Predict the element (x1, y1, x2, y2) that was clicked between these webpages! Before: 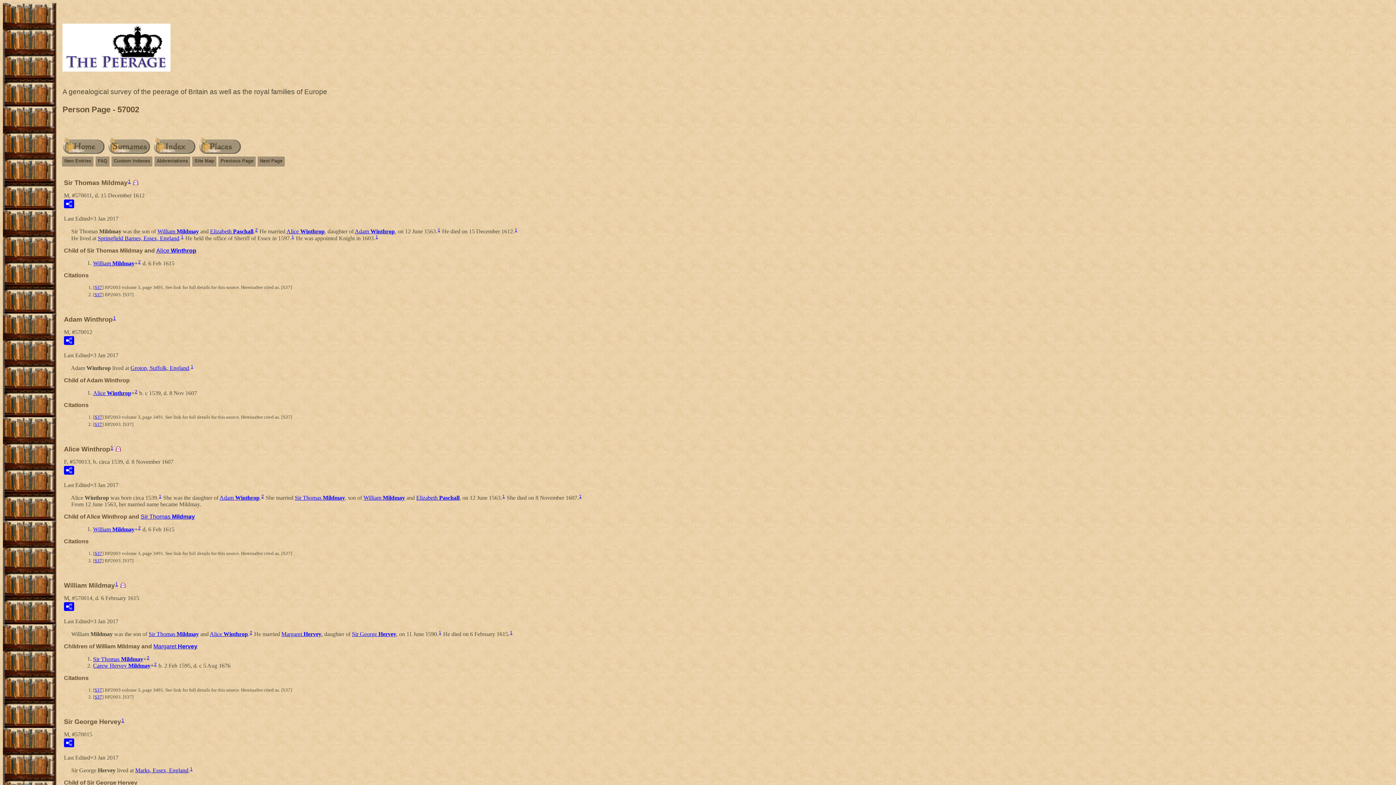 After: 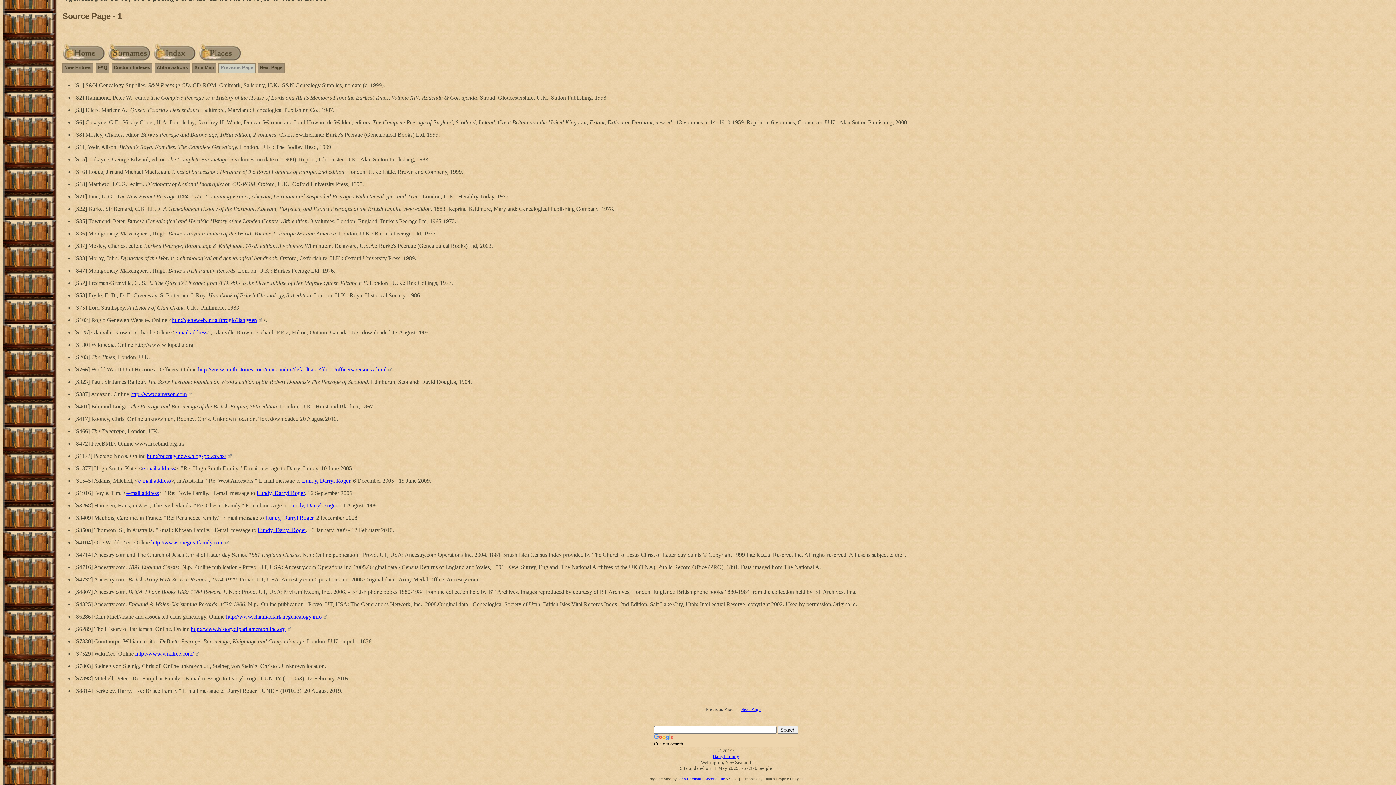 Action: bbox: (94, 694, 102, 700) label: S37